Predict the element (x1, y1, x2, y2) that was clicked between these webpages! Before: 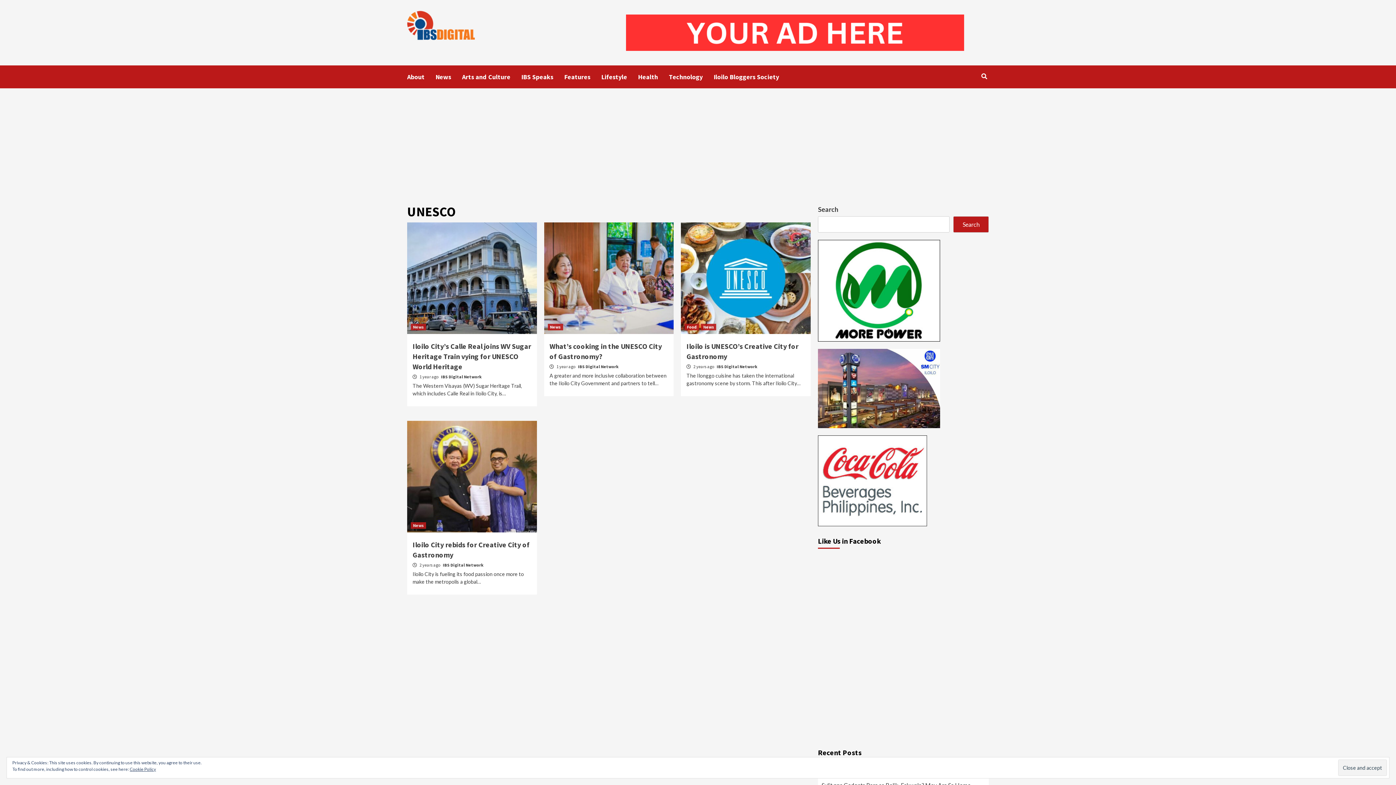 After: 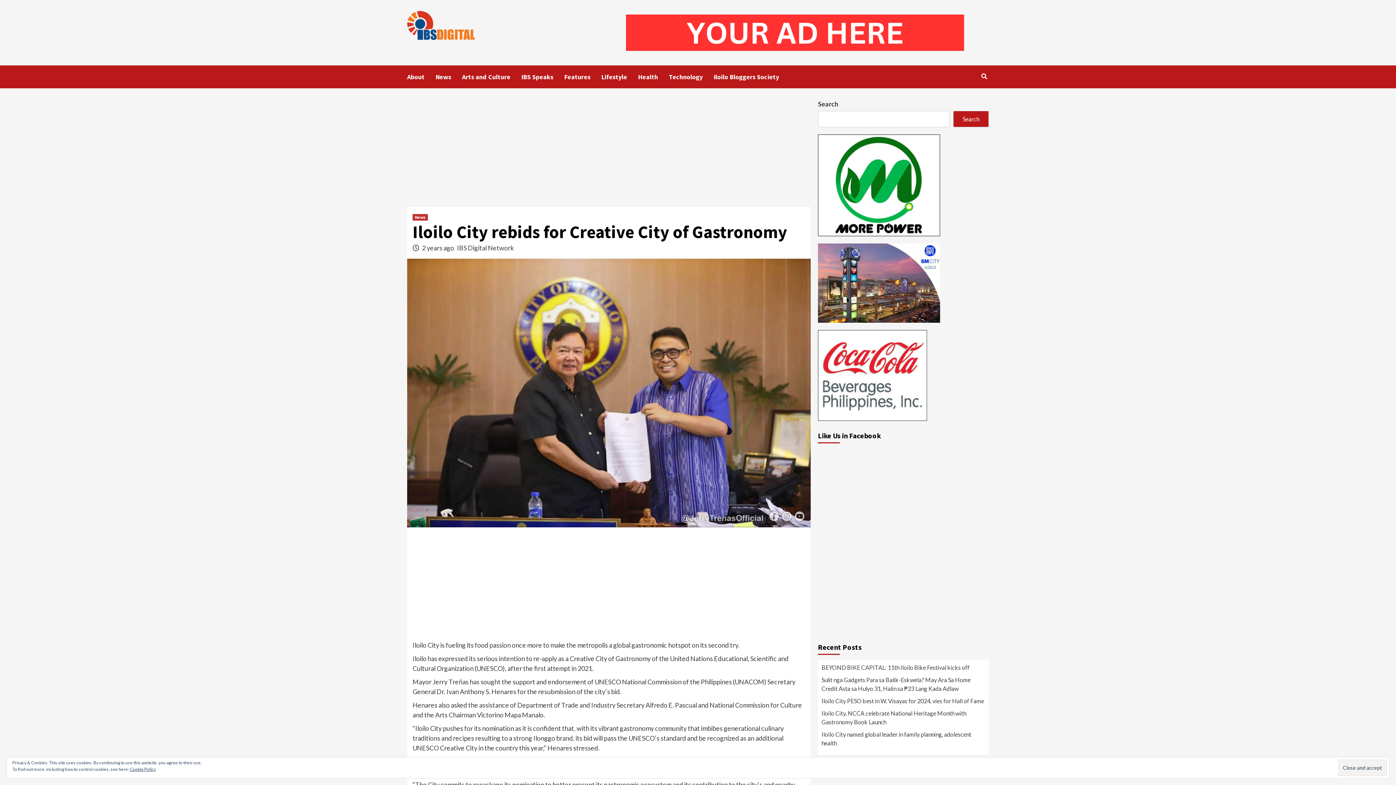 Action: bbox: (407, 421, 536, 532)